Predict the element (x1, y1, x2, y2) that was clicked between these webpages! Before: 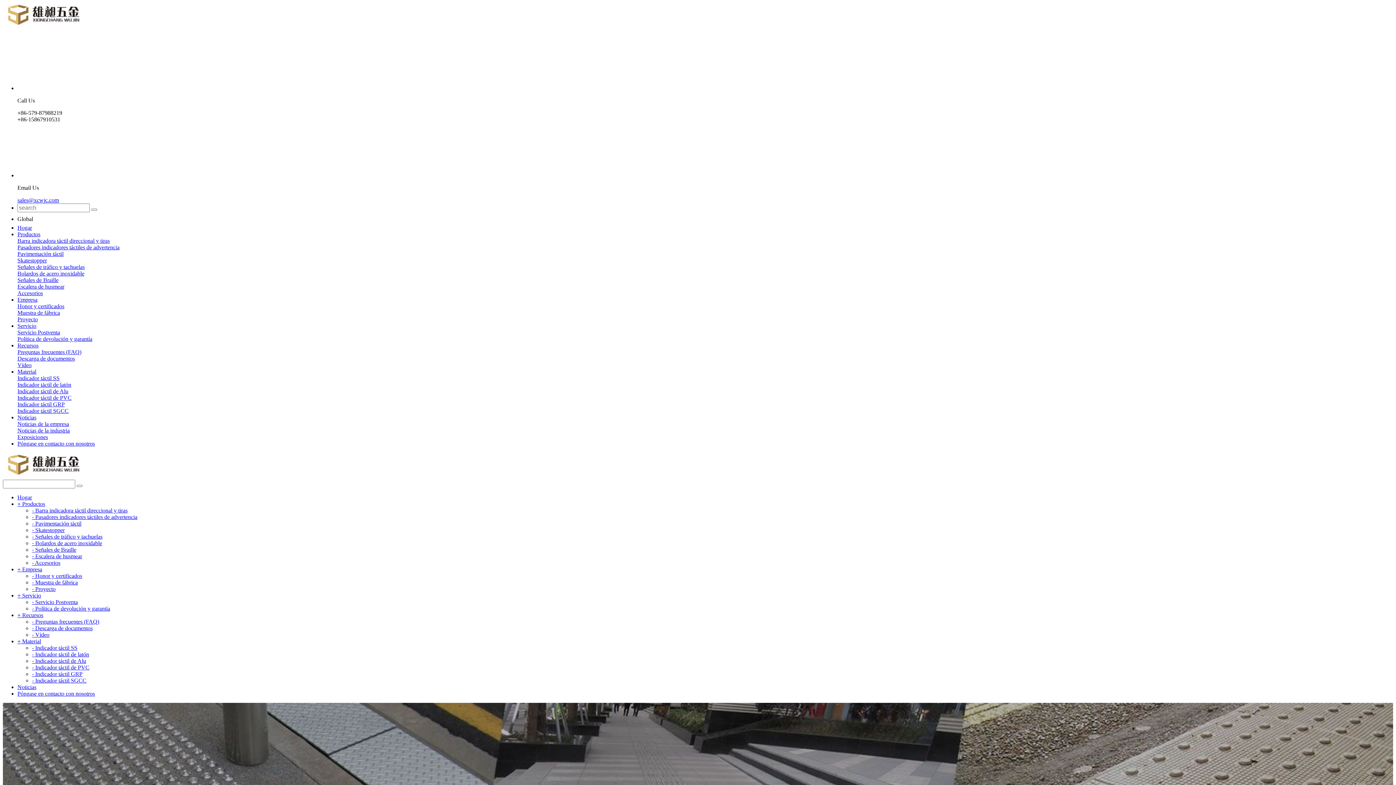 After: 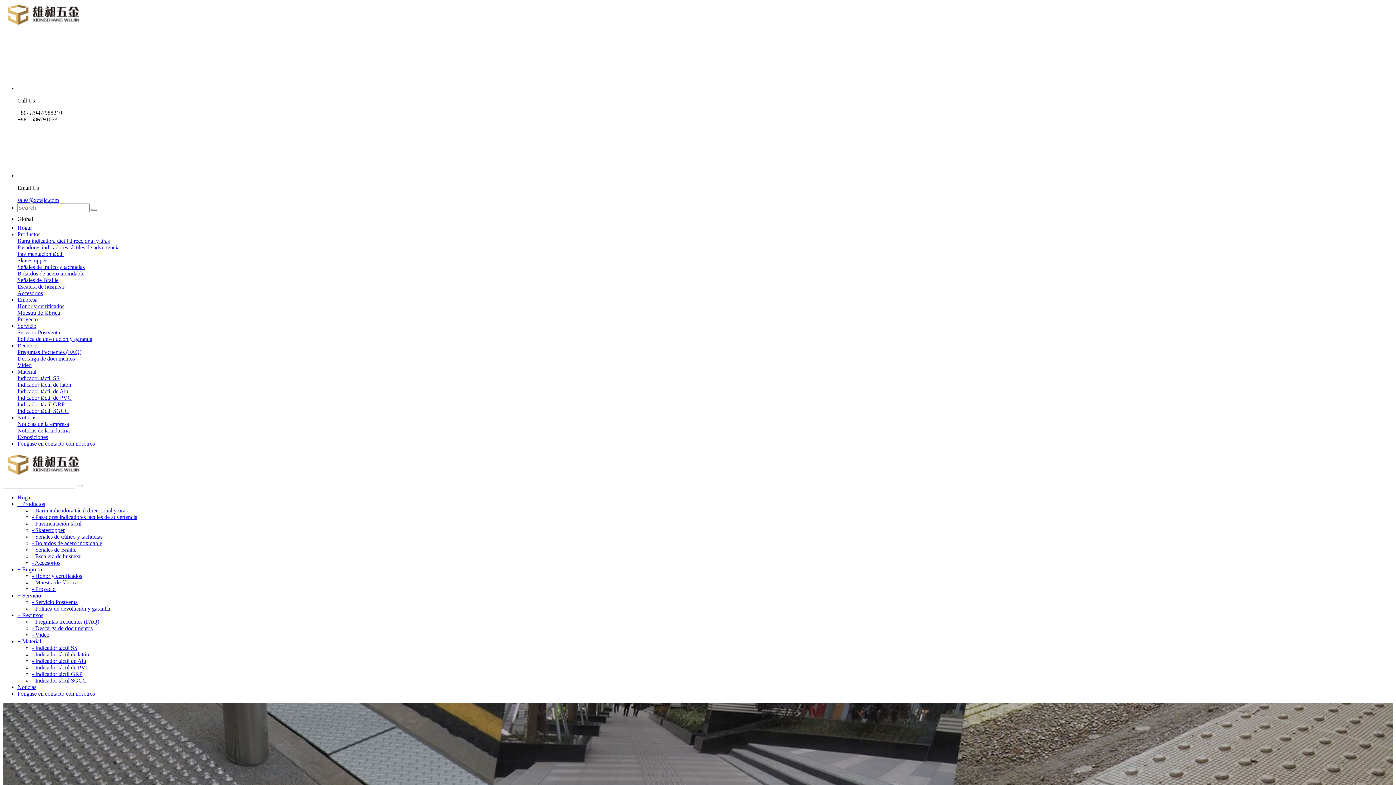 Action: label: - Proyecto bbox: (32, 586, 55, 592)